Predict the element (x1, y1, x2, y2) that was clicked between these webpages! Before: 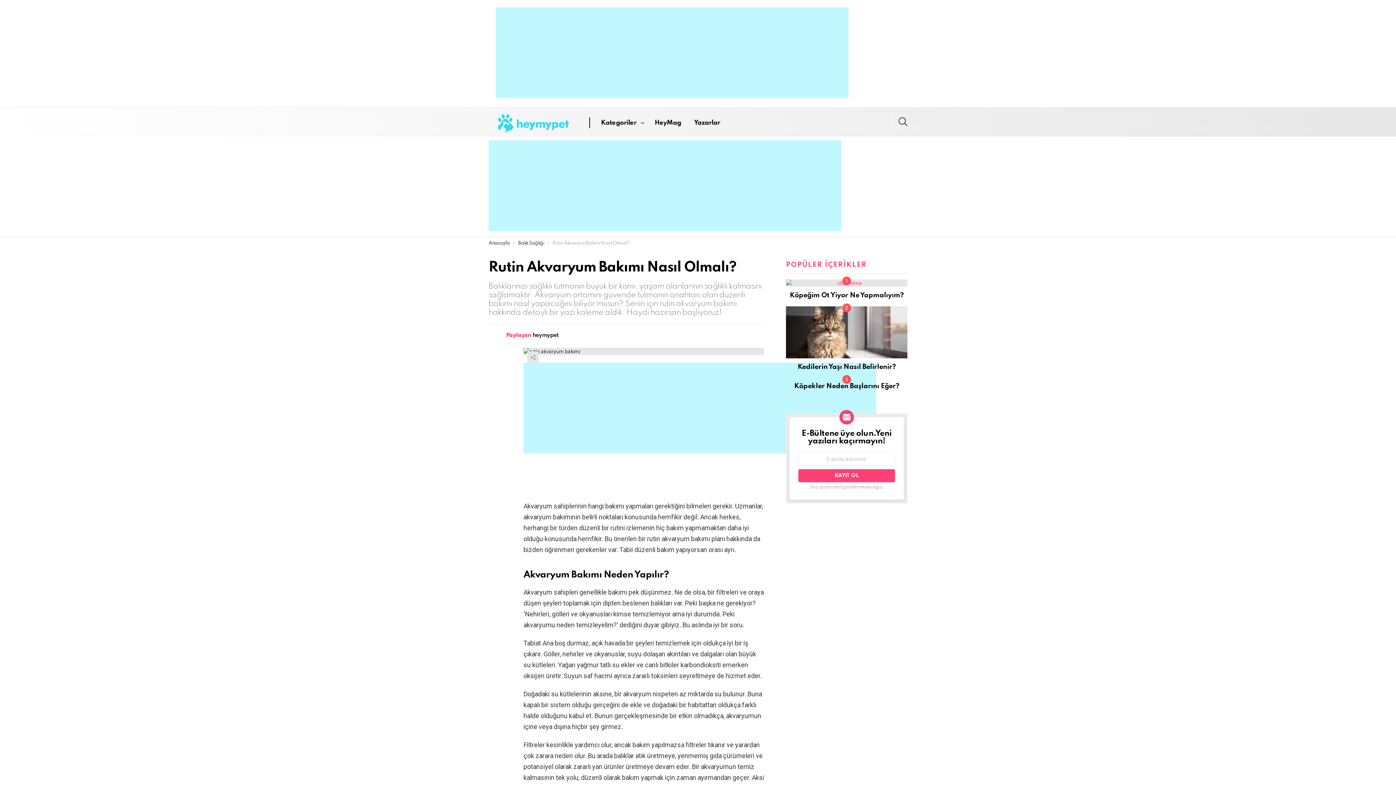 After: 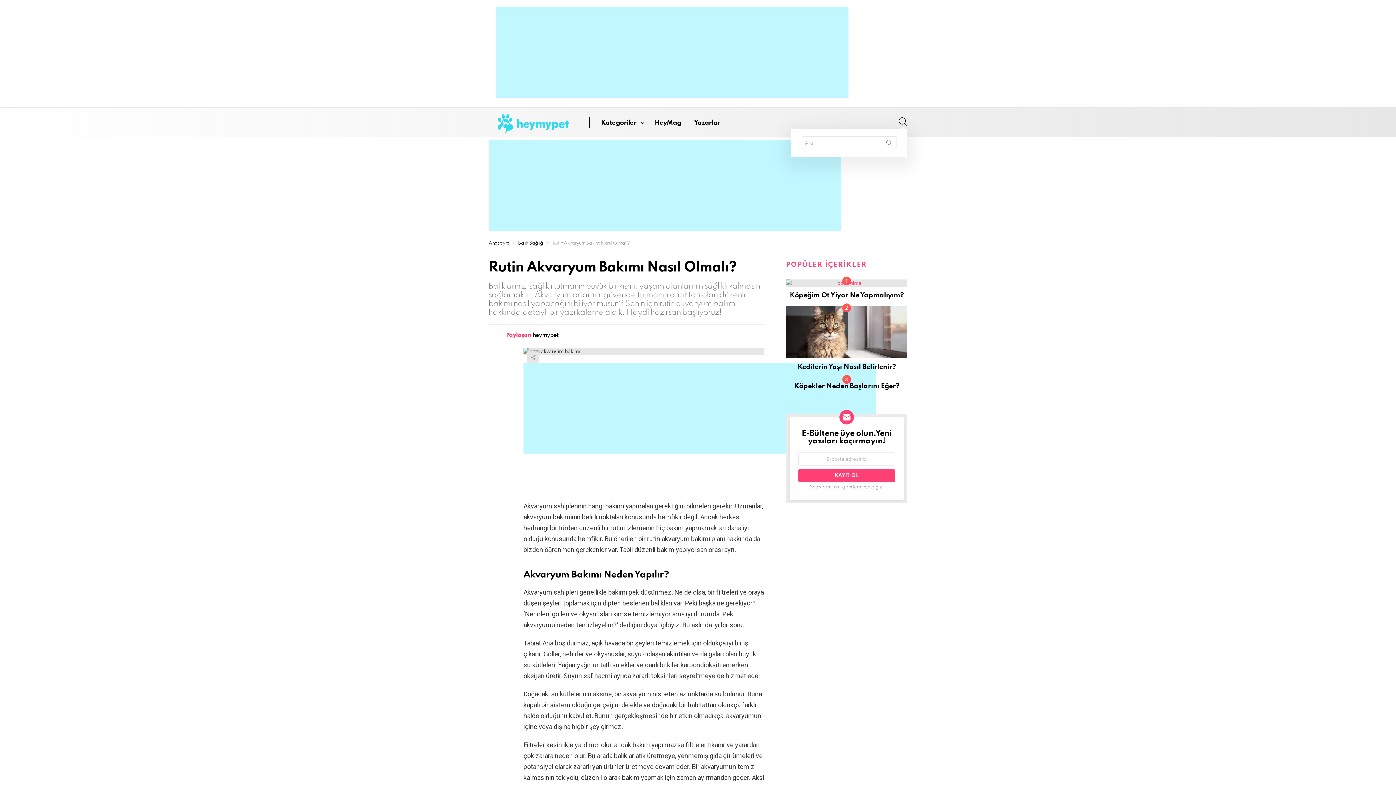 Action: label: ARA bbox: (898, 114, 907, 129)